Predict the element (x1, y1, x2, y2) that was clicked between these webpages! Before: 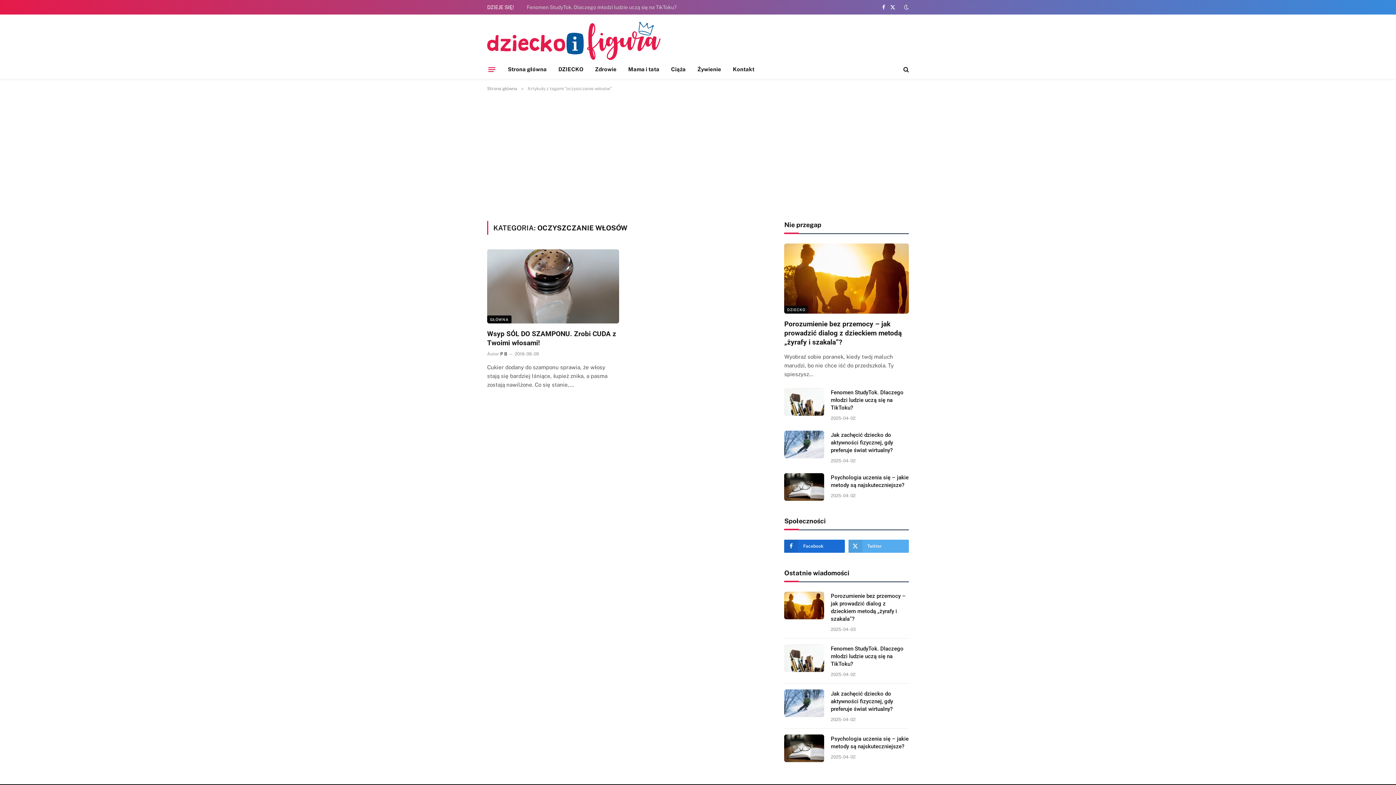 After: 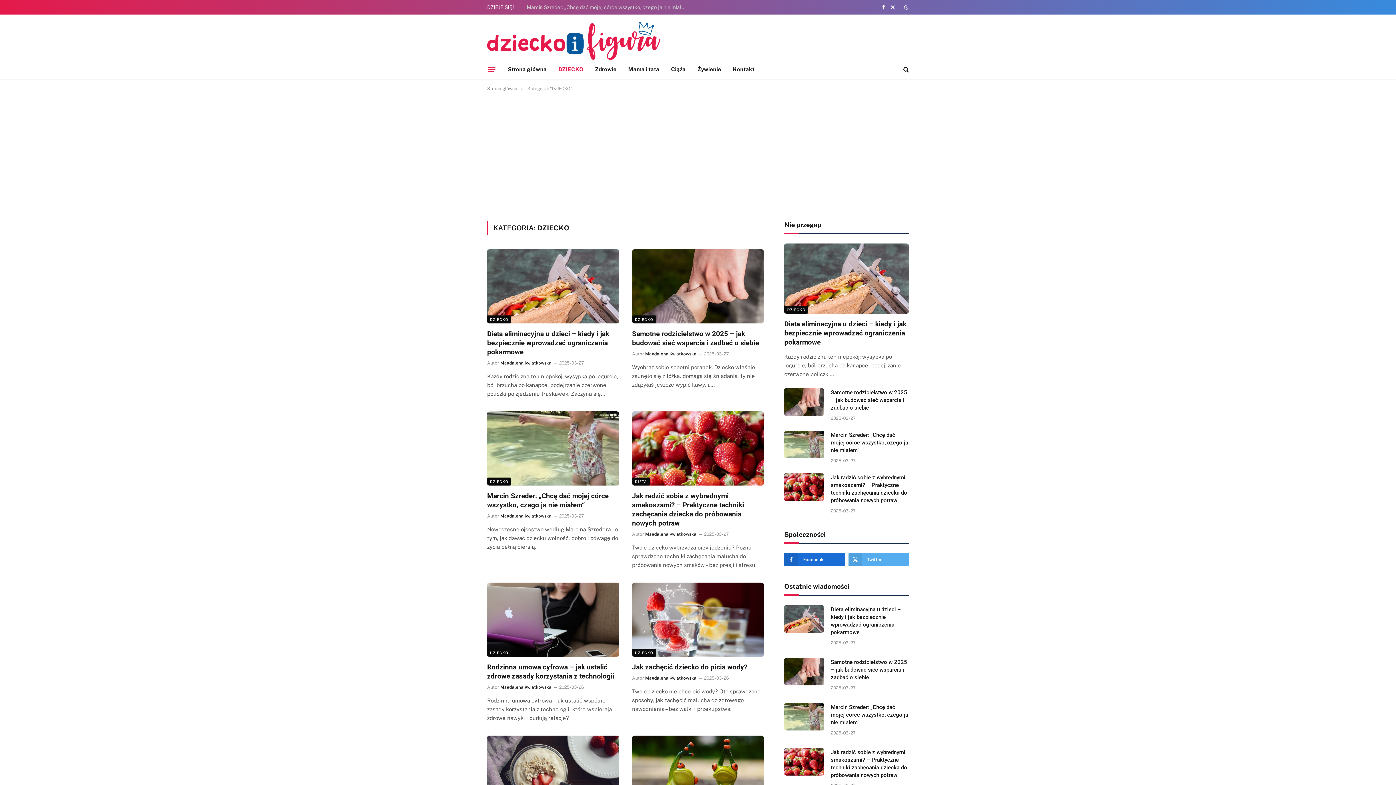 Action: bbox: (552, 60, 589, 78) label: DZIECKO